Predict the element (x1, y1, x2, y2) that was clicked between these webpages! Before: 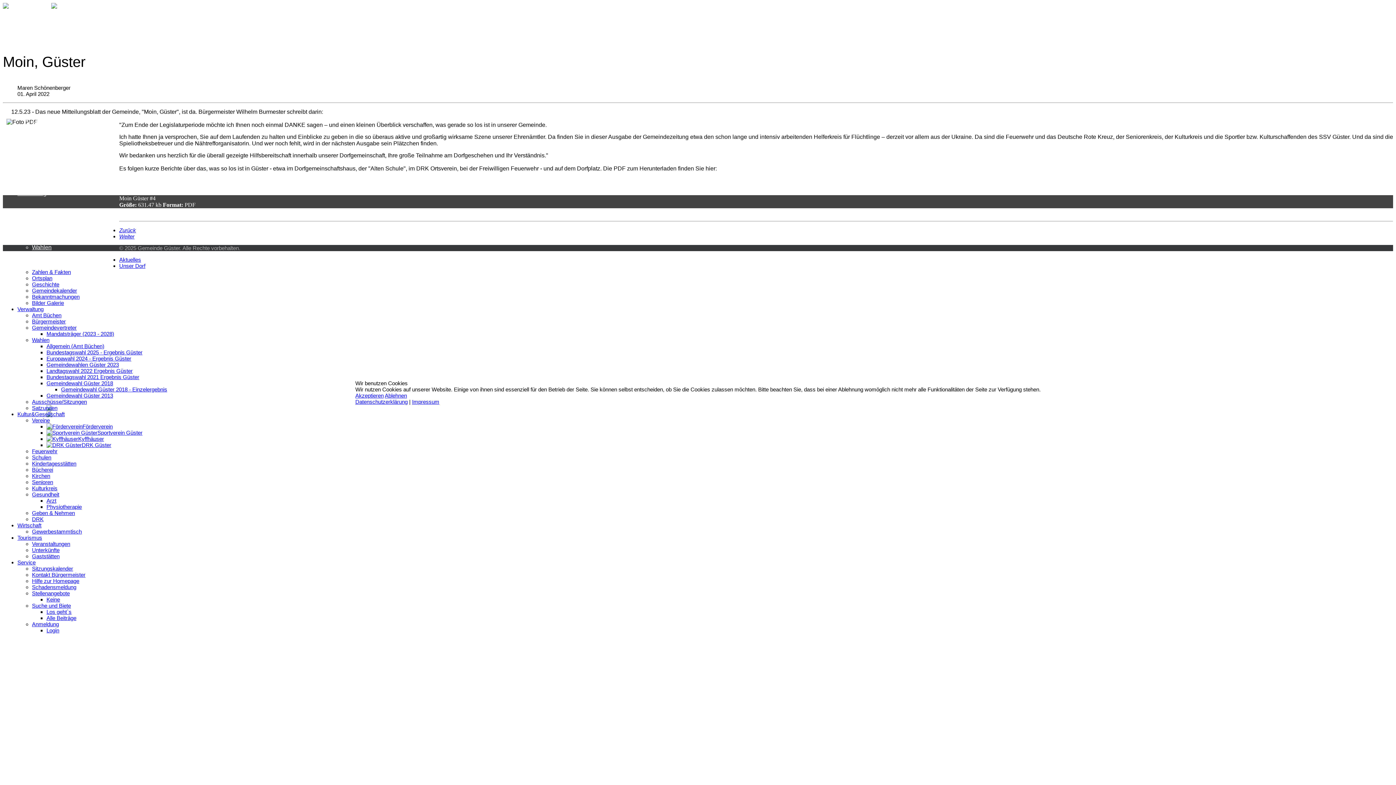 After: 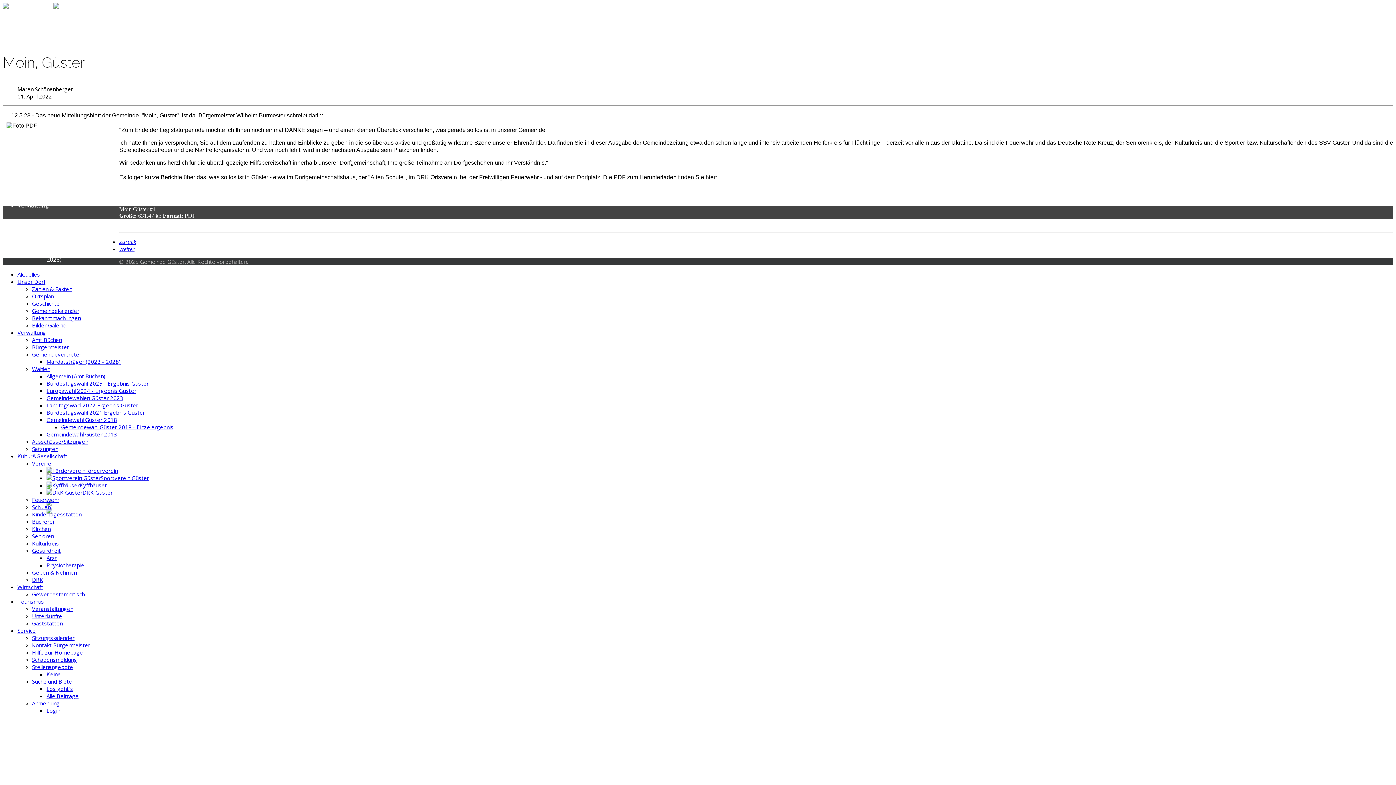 Action: bbox: (355, 392, 383, 398) label: Akzeptieren